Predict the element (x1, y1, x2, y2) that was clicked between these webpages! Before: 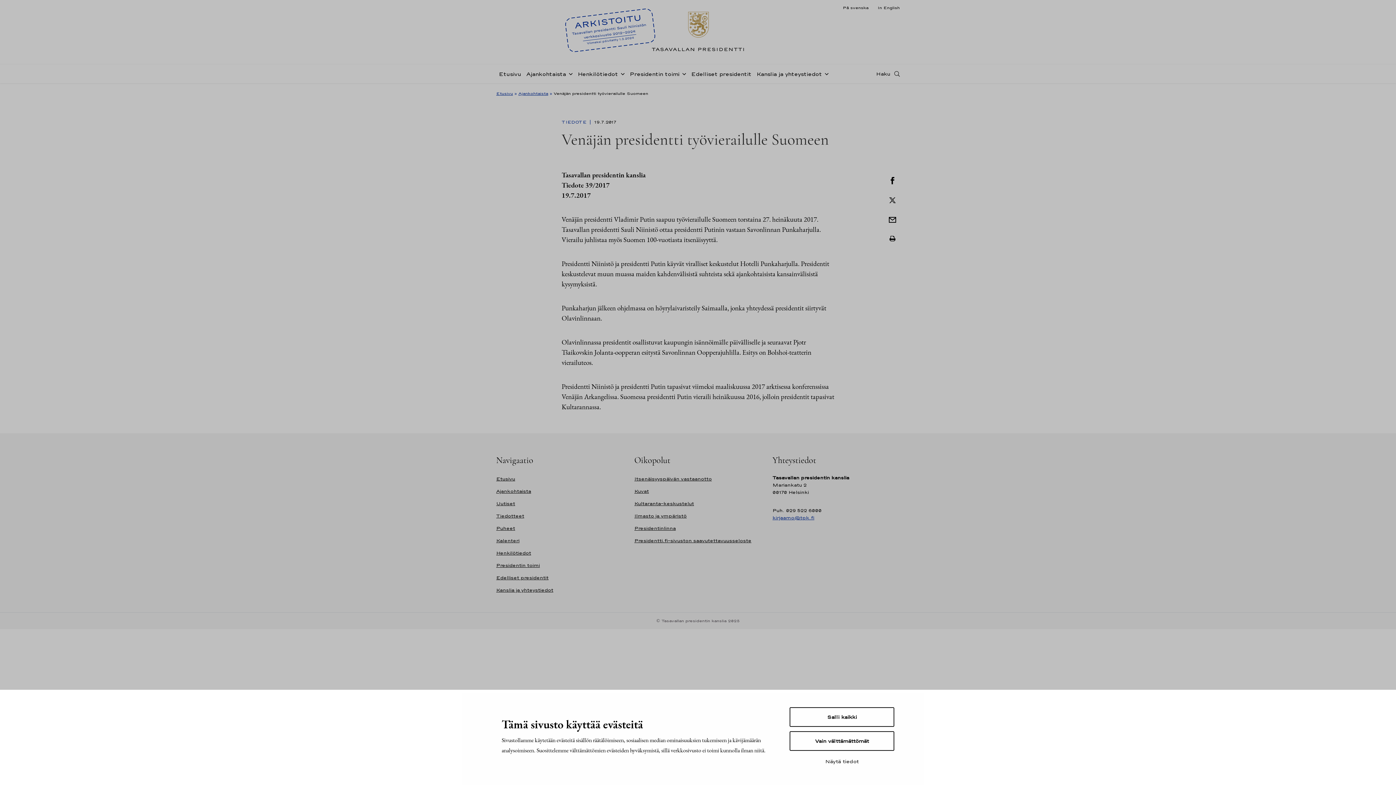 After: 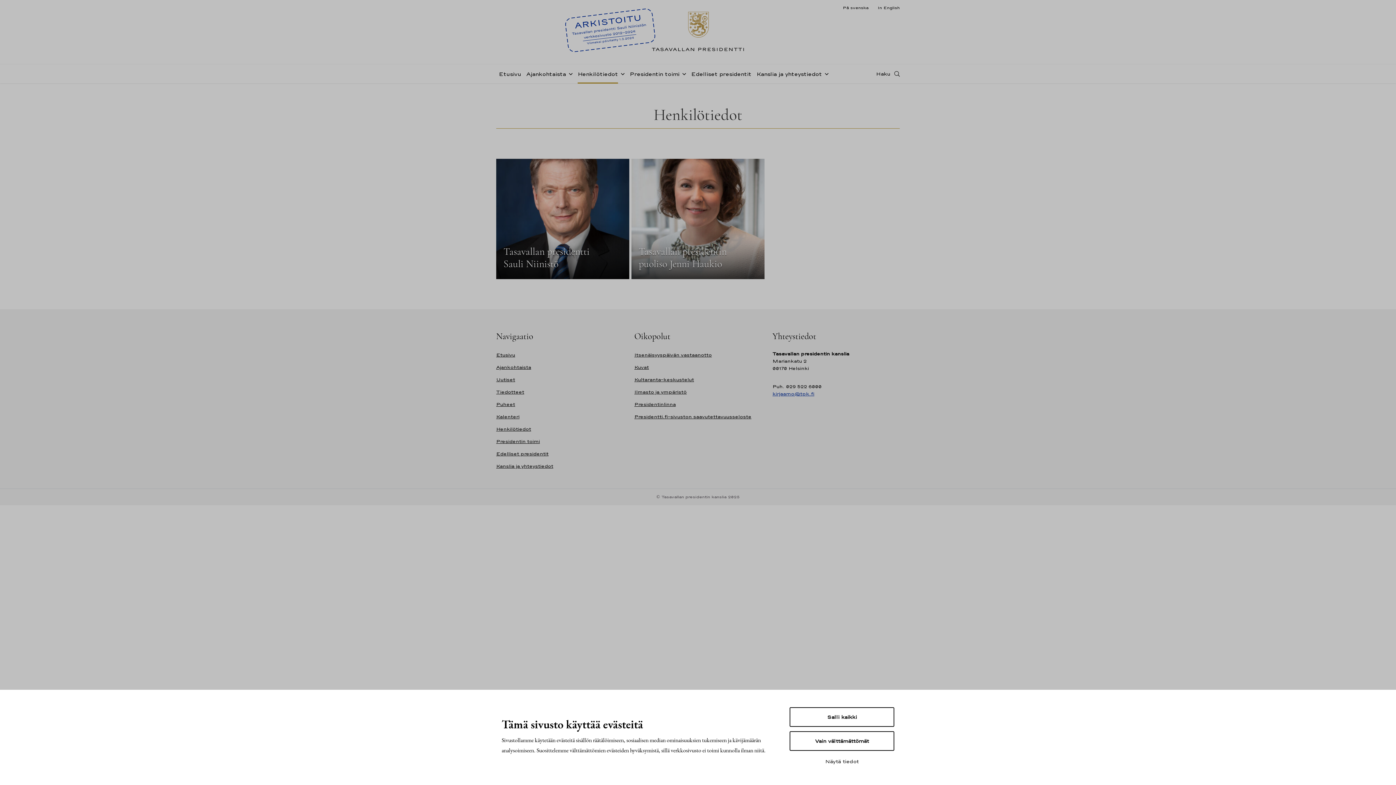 Action: label: Henkilötiedot bbox: (577, 65, 618, 82)